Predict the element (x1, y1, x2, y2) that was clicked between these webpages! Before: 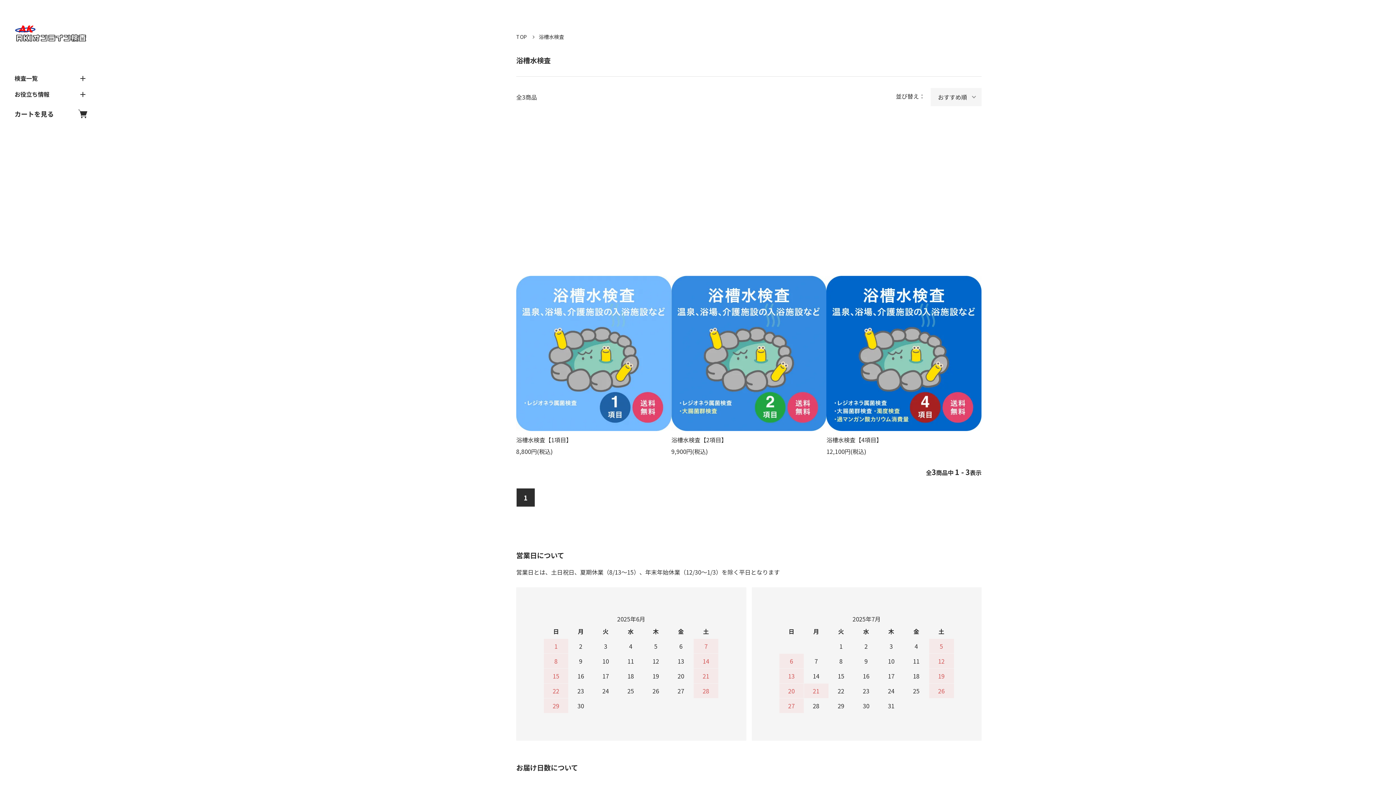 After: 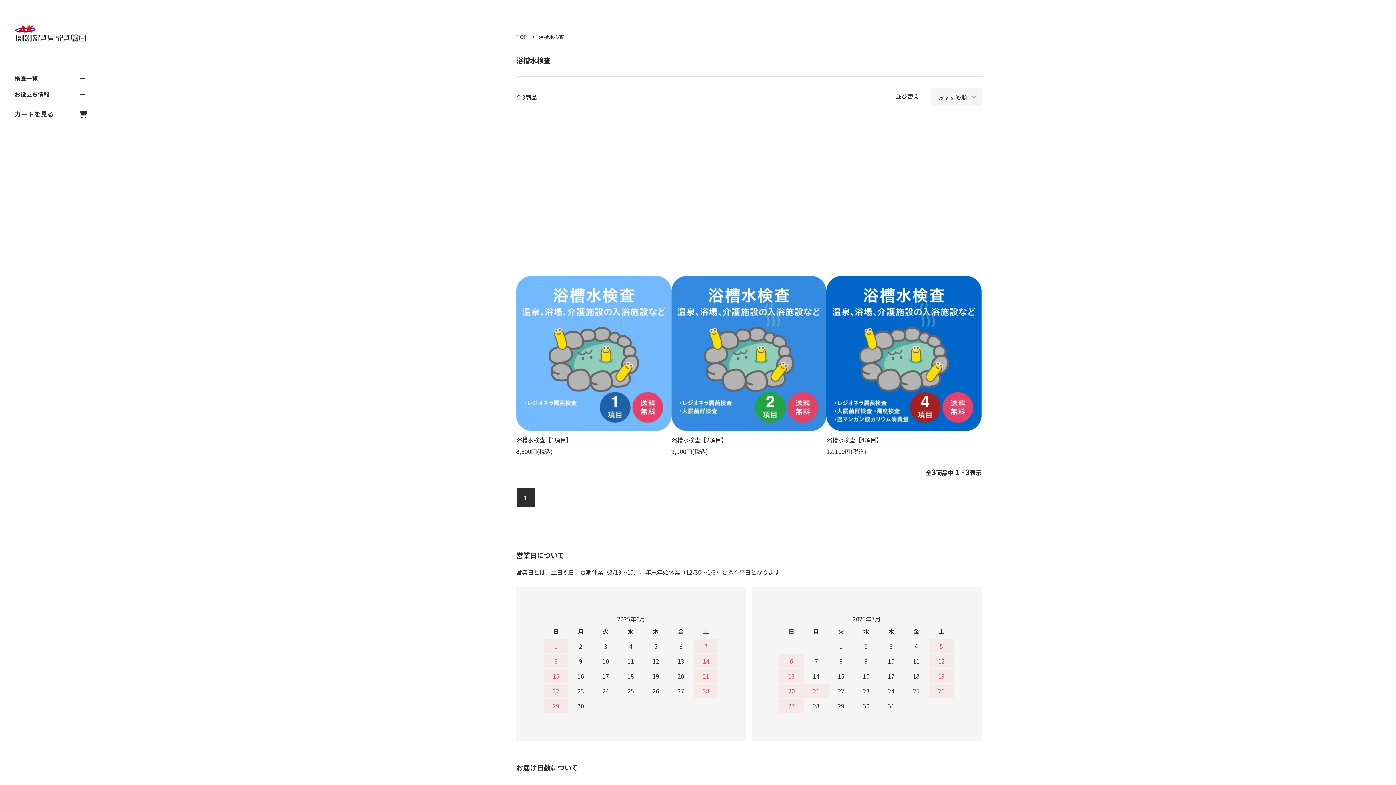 Action: bbox: (532, 32, 564, 40) label: 浴槽水検査